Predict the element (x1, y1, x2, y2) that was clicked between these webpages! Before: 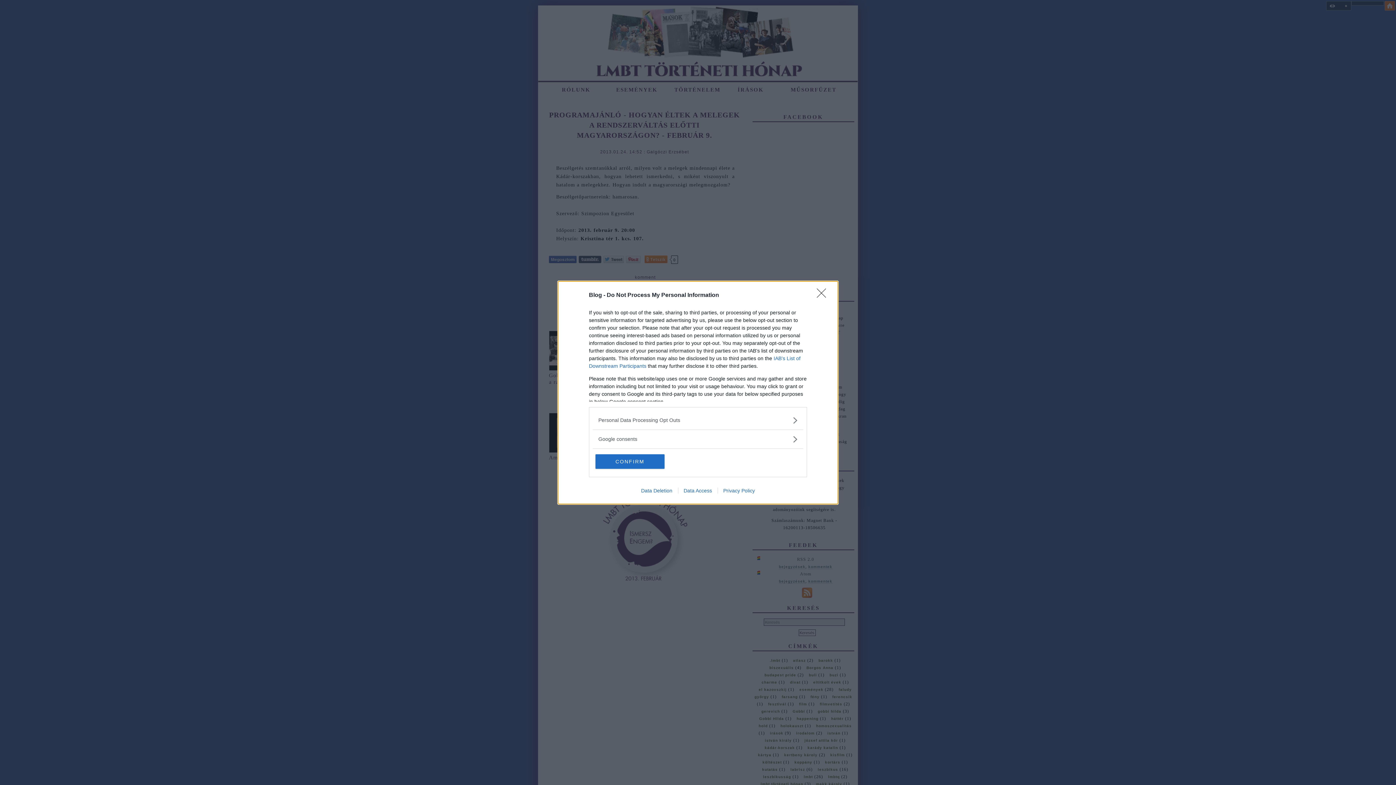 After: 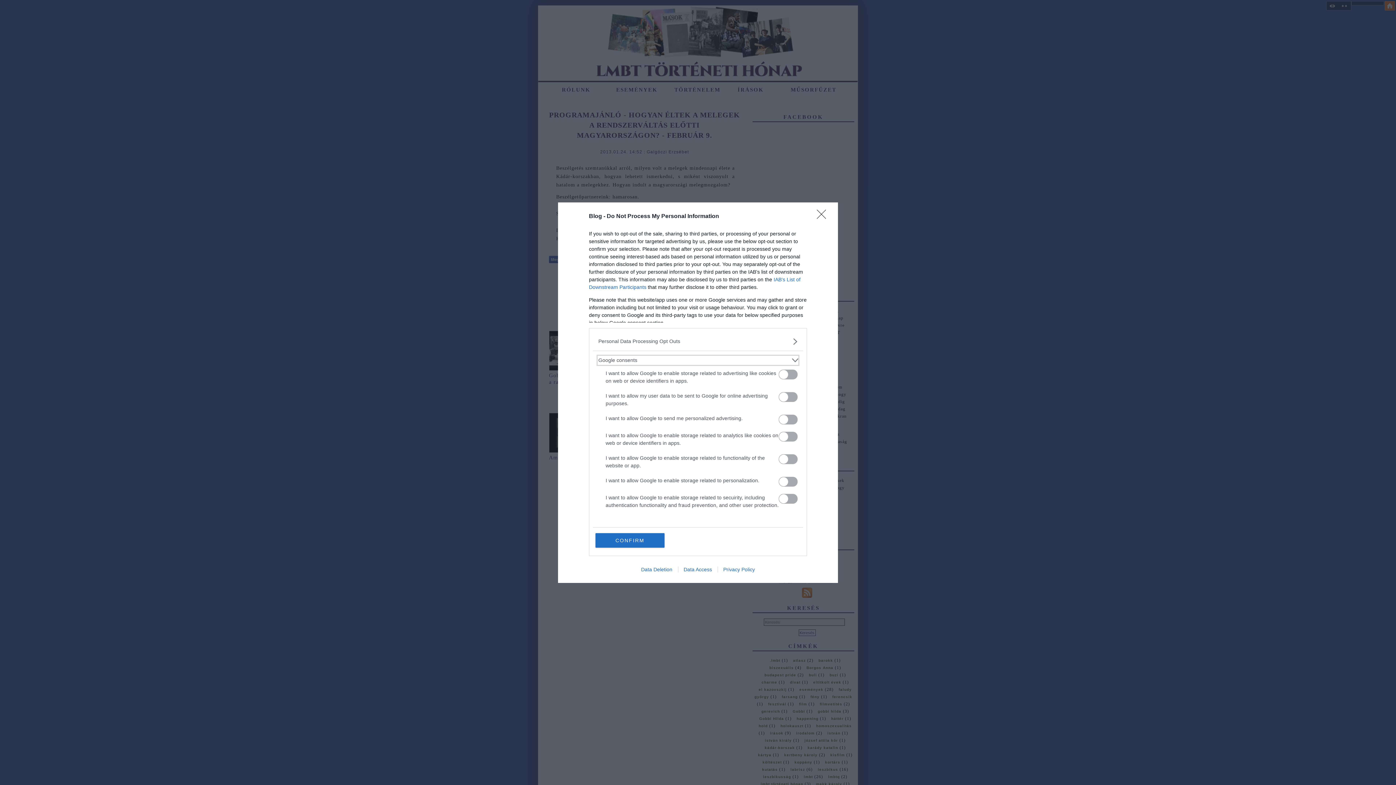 Action: label: Google consents bbox: (598, 435, 797, 443)